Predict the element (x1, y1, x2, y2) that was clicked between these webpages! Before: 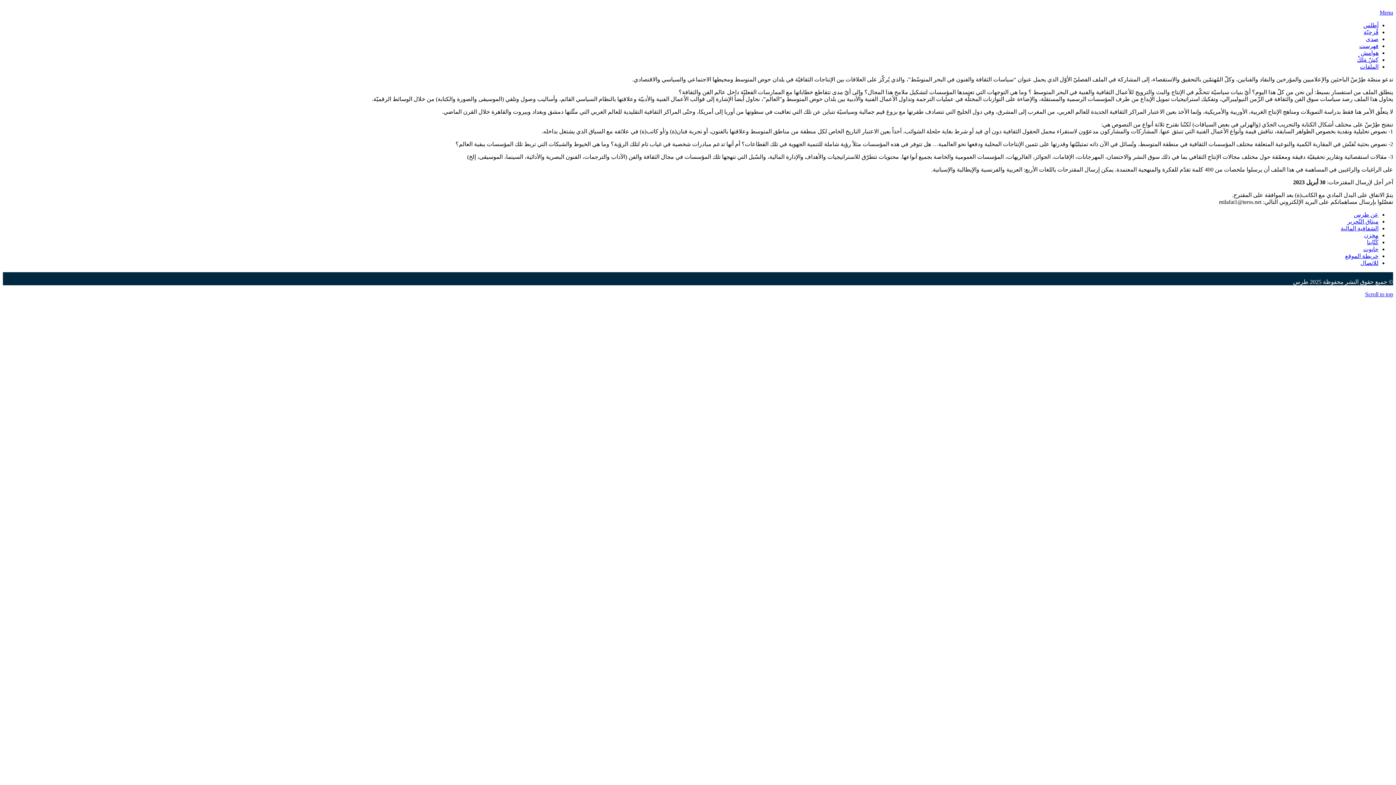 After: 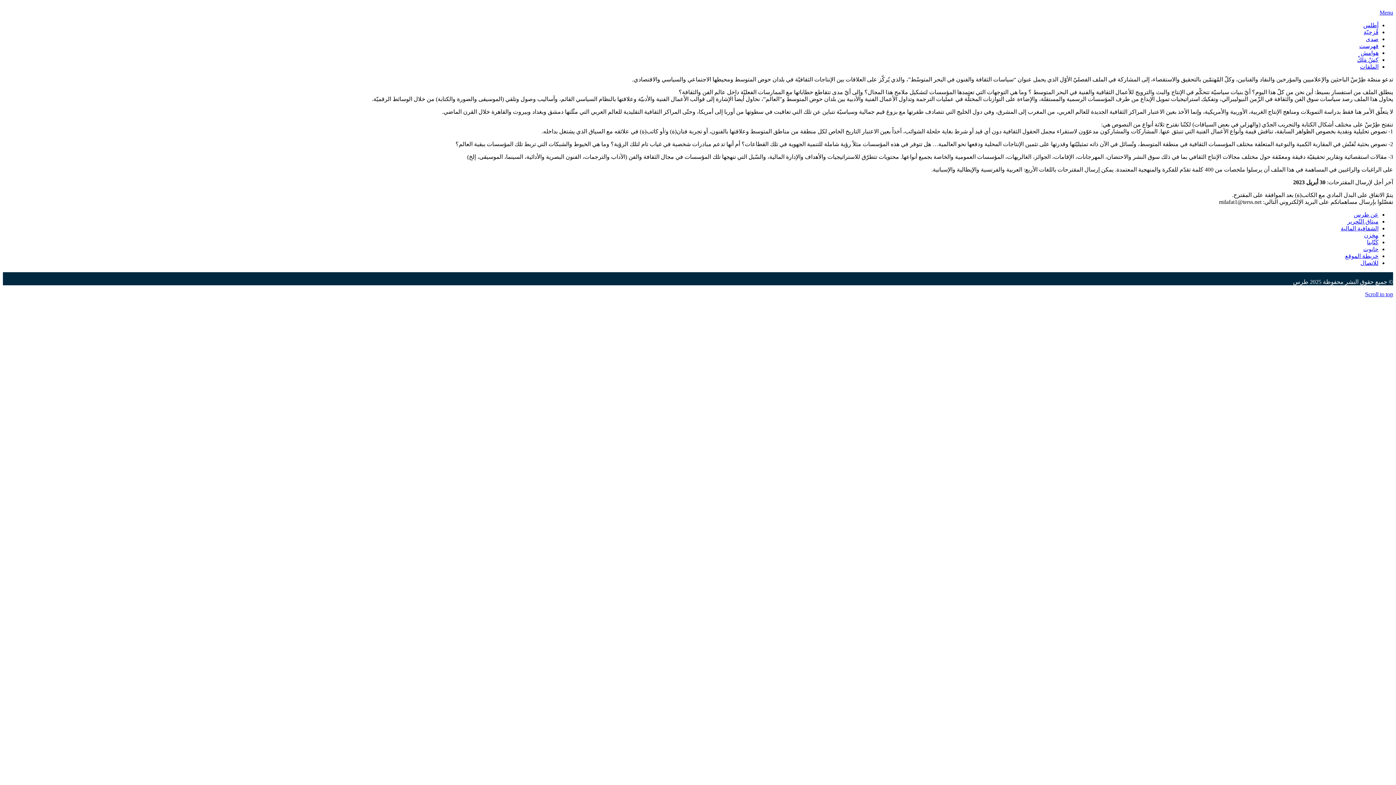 Action: label: Scroll to top bbox: (1365, 291, 1393, 297)